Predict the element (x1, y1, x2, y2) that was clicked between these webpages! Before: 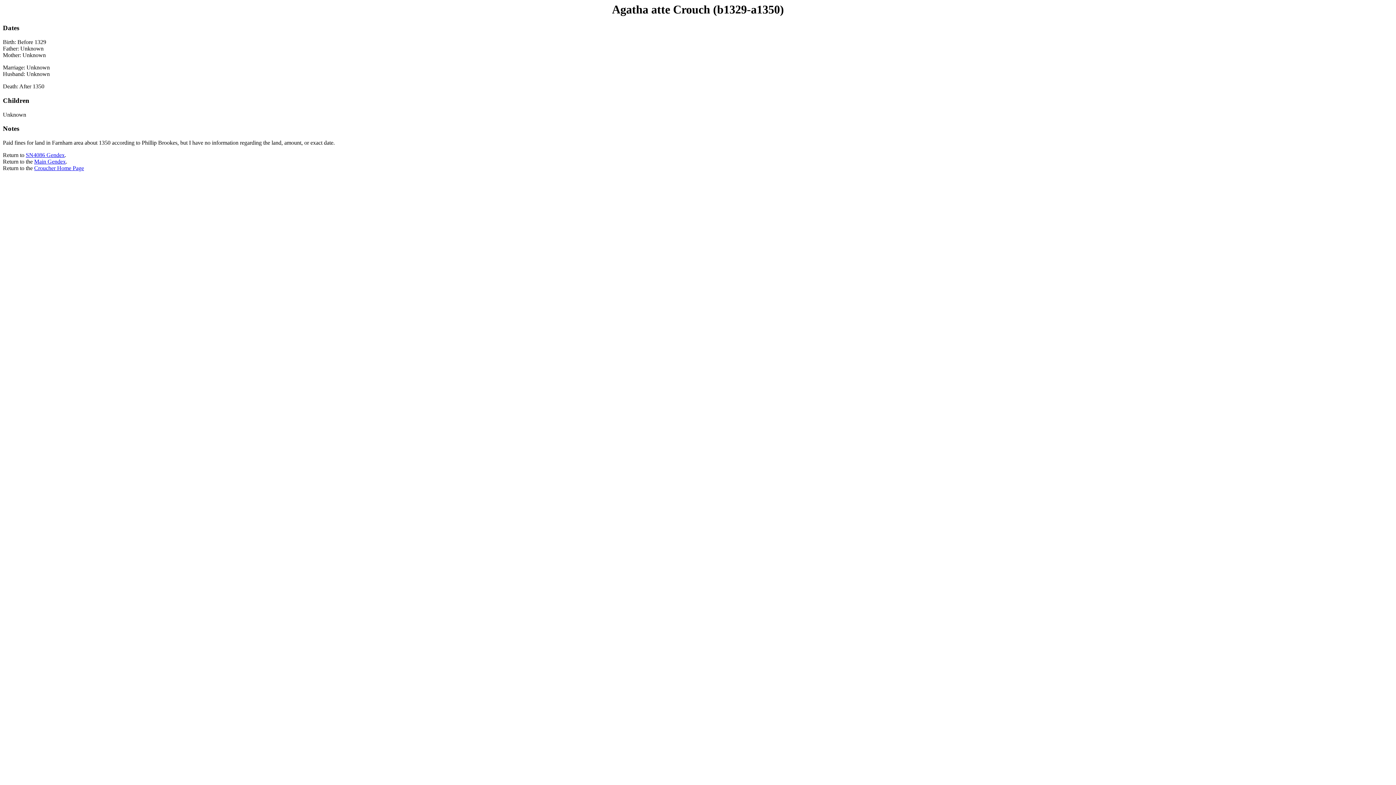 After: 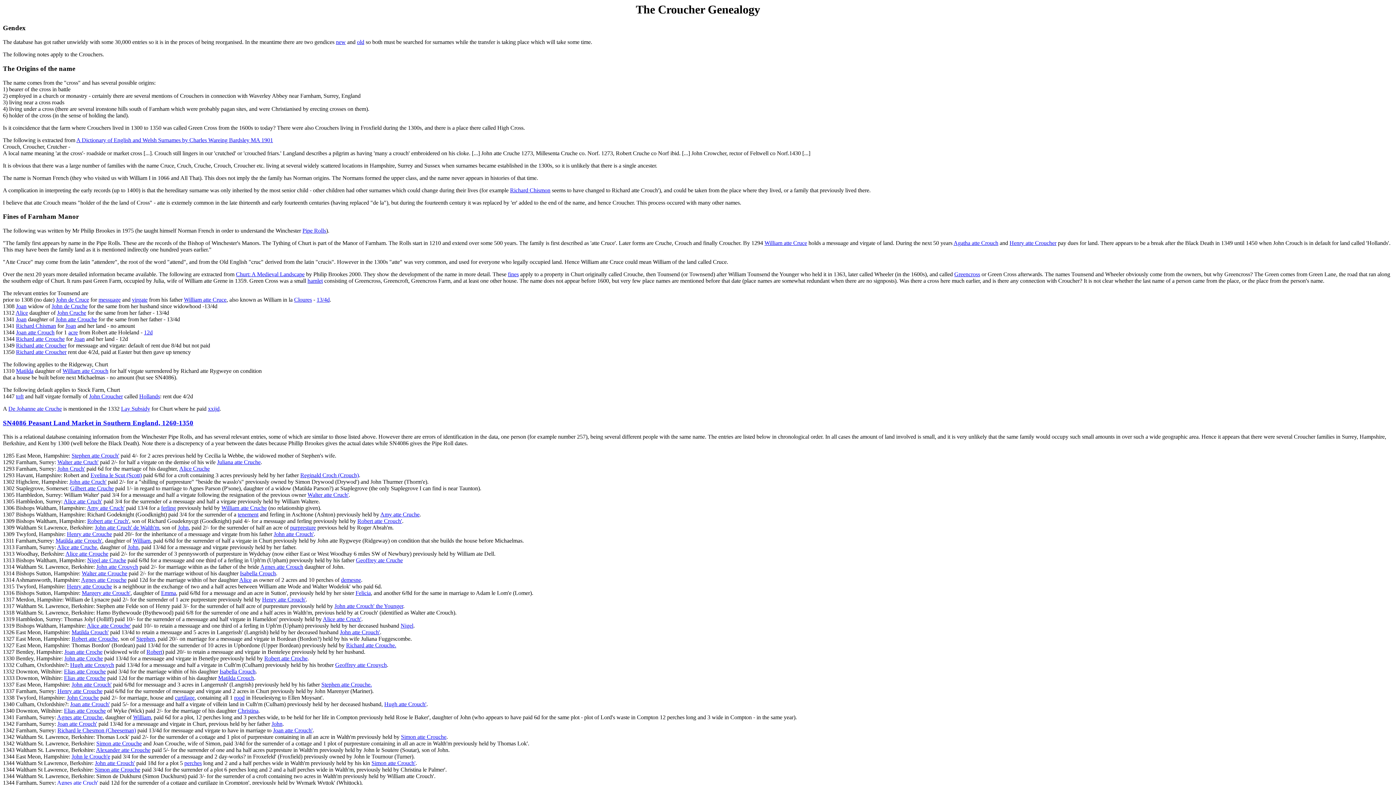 Action: label: Croucher Home Page bbox: (34, 165, 84, 171)